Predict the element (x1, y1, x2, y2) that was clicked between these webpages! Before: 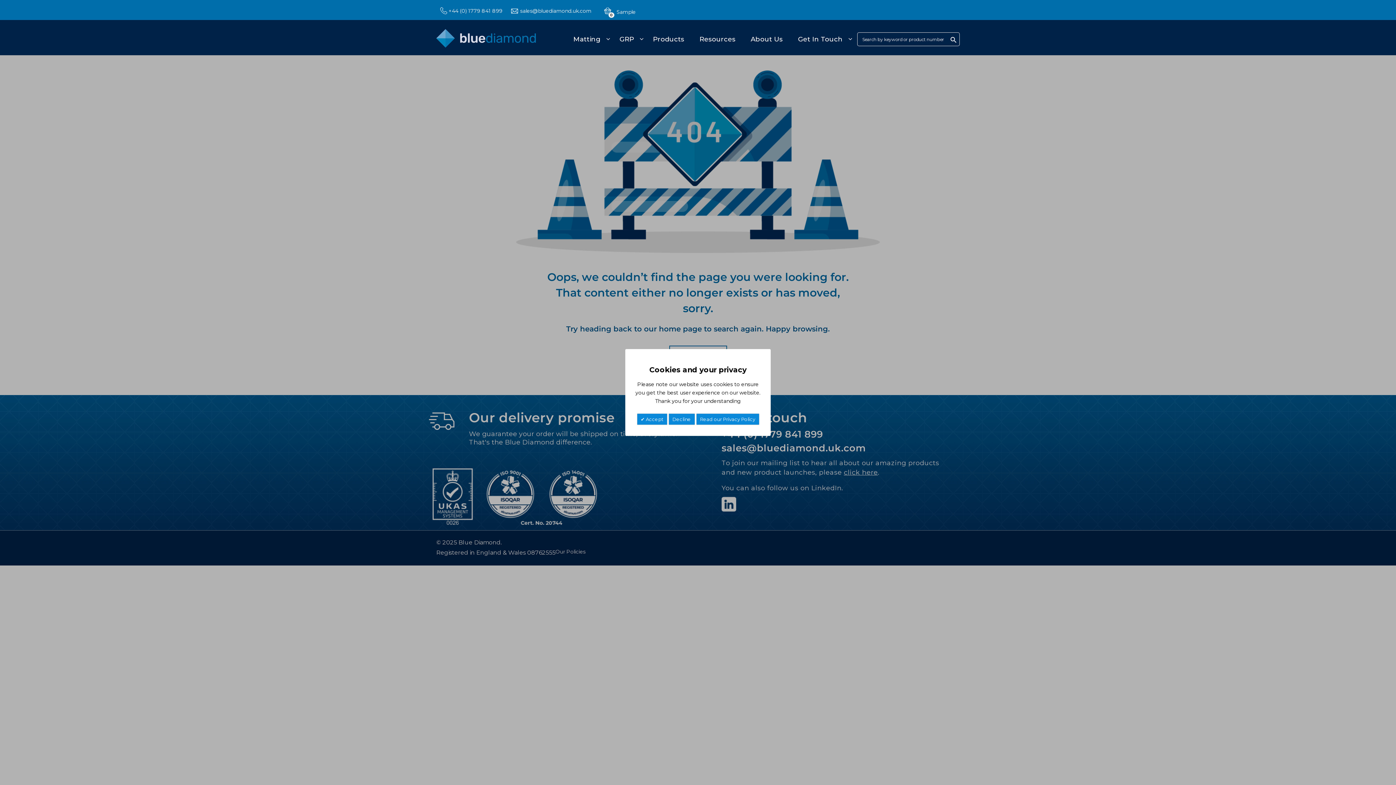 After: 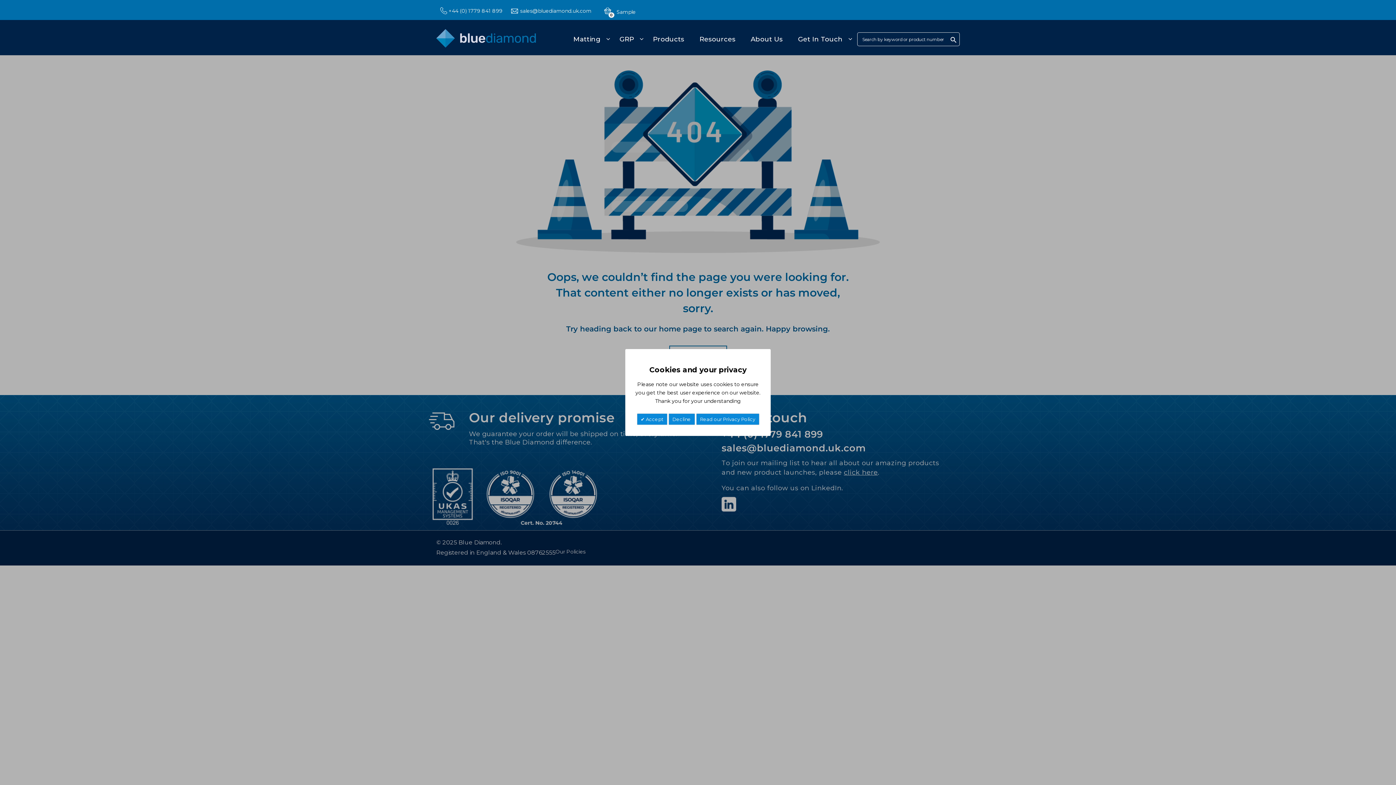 Action: label: +44 (0) 1779 841 899 bbox: (448, 7, 502, 14)